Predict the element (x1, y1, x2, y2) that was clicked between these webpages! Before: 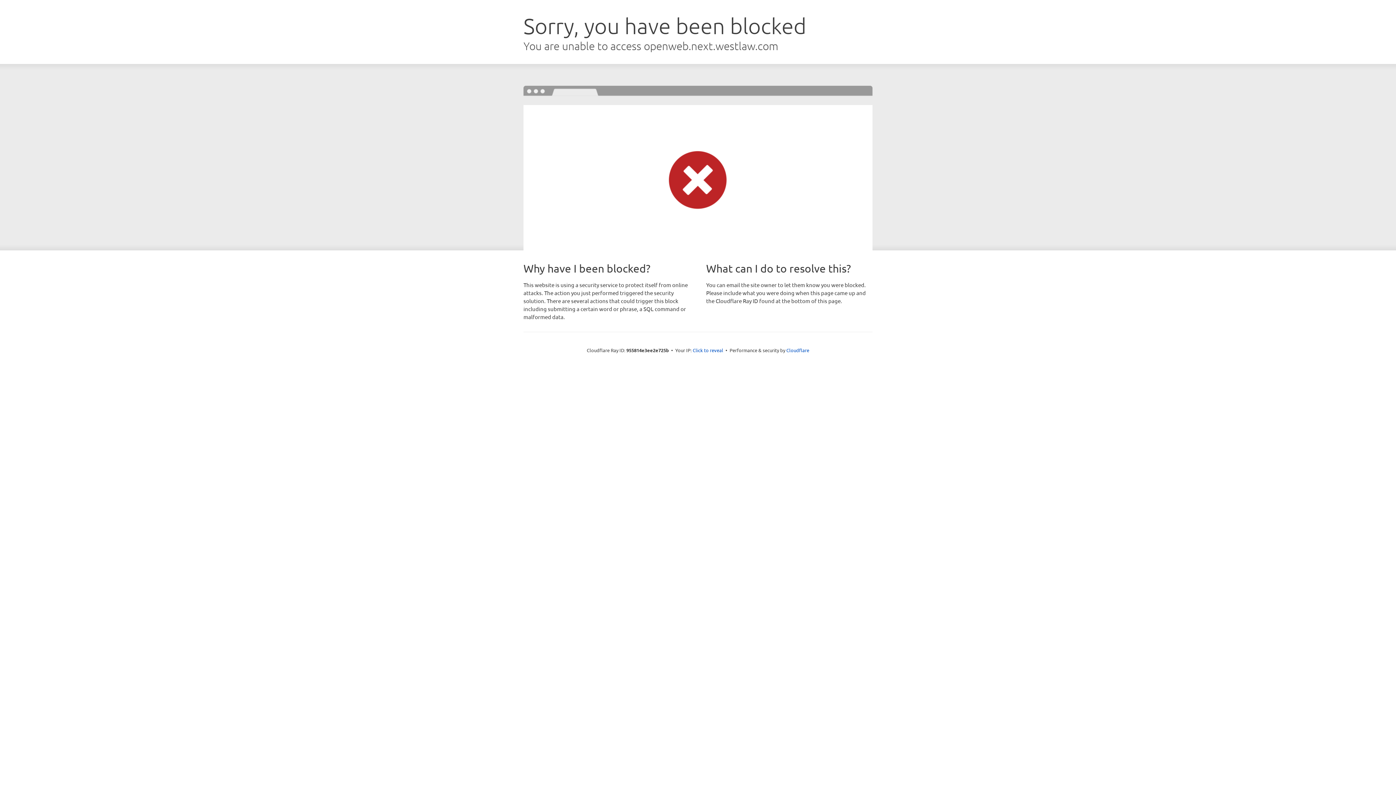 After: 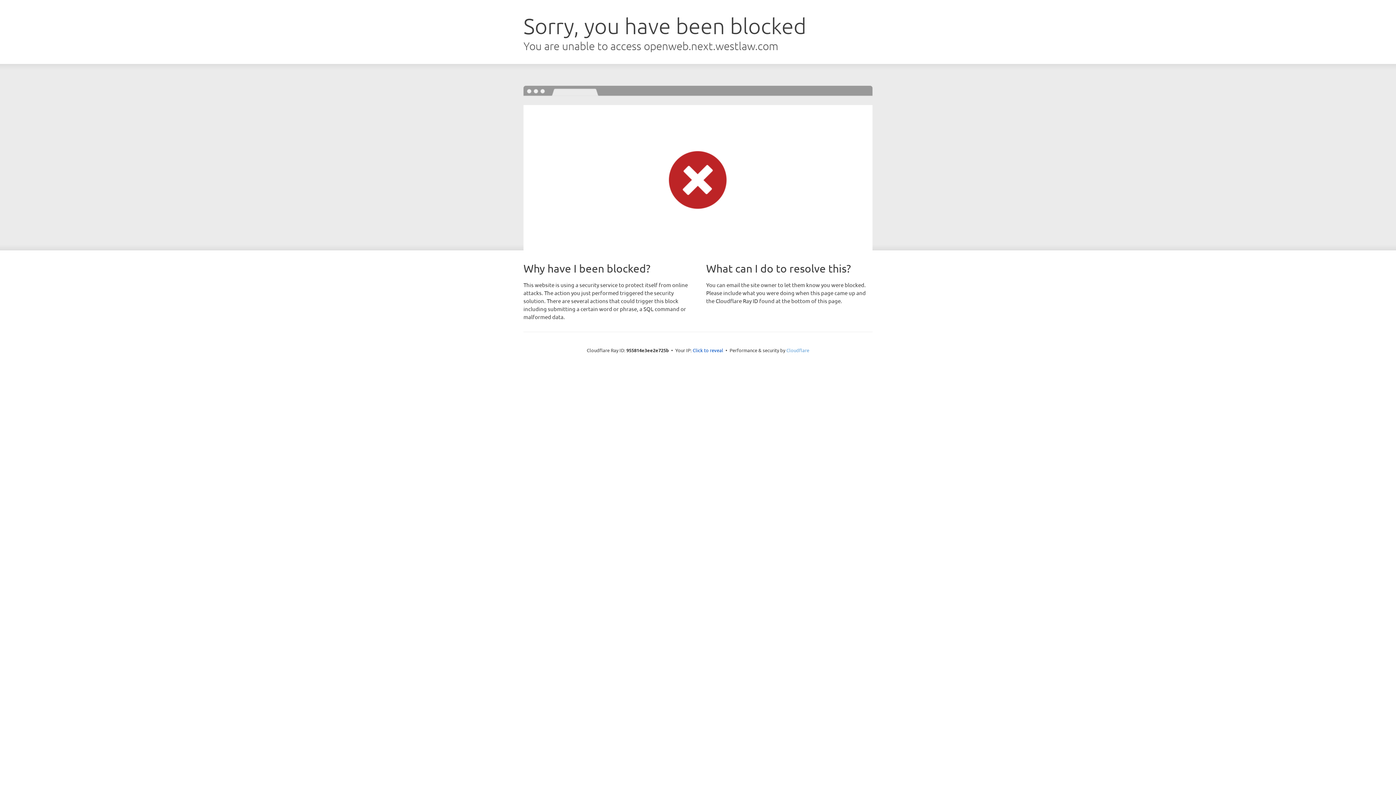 Action: bbox: (786, 347, 809, 353) label: Cloudflare